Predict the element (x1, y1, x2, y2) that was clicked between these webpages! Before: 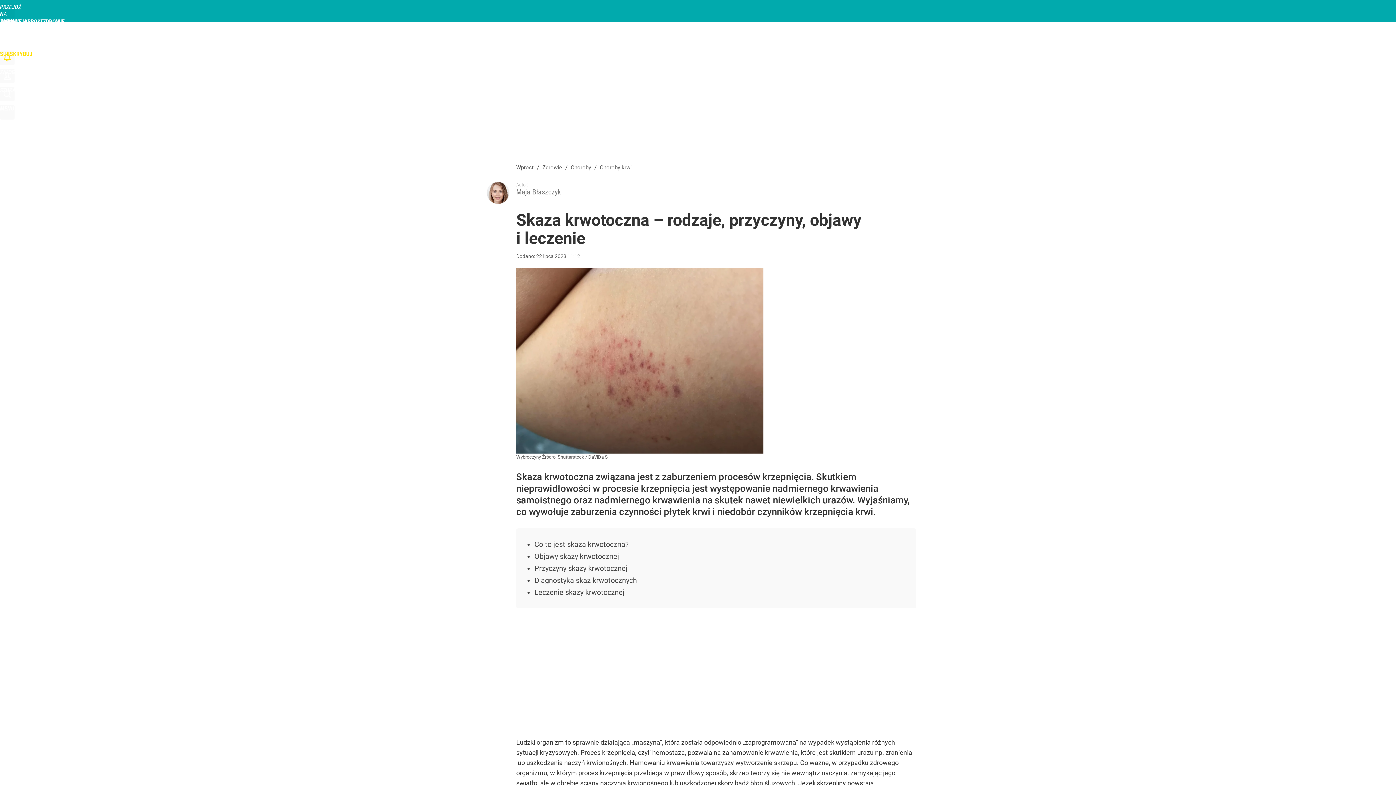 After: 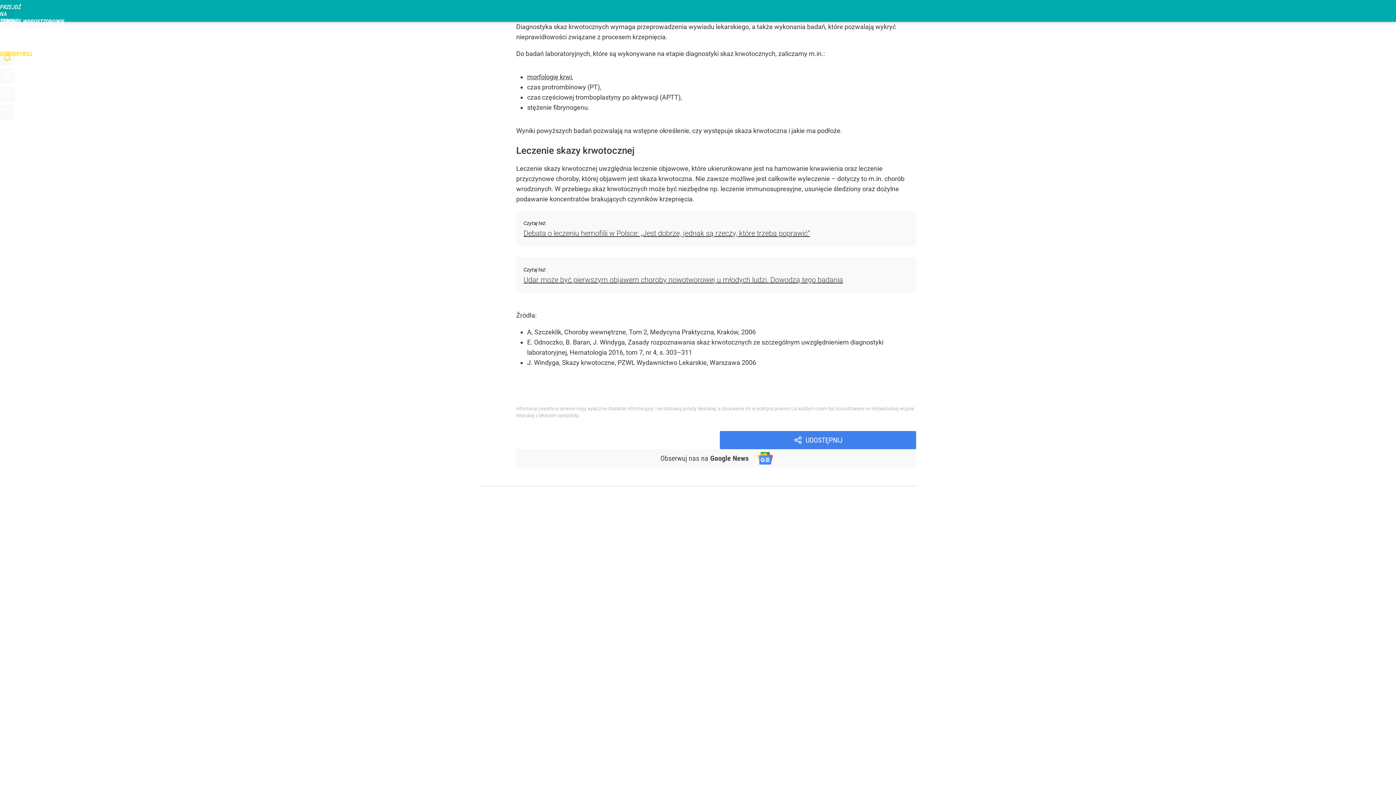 Action: bbox: (534, 576, 637, 585) label: Diagnostyka skaz krwotocznych